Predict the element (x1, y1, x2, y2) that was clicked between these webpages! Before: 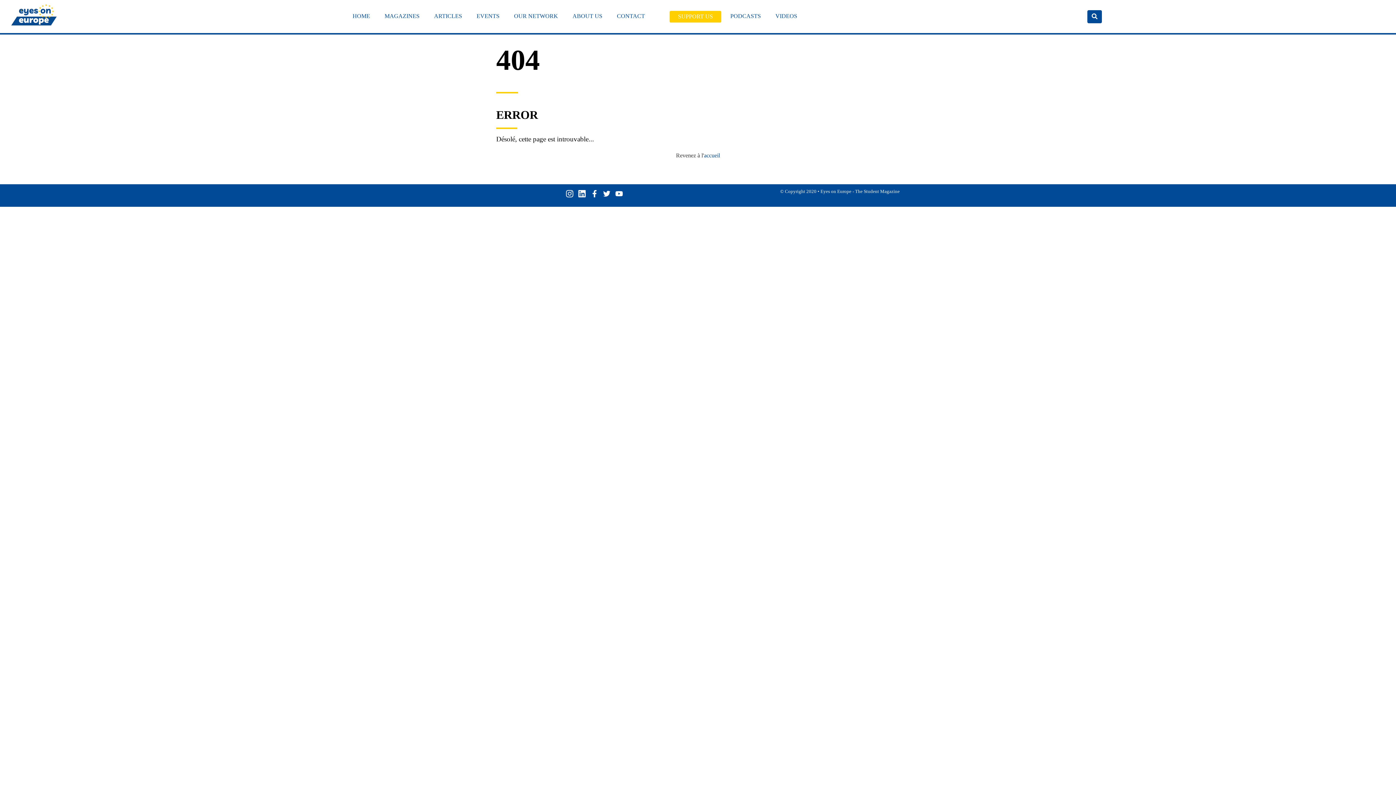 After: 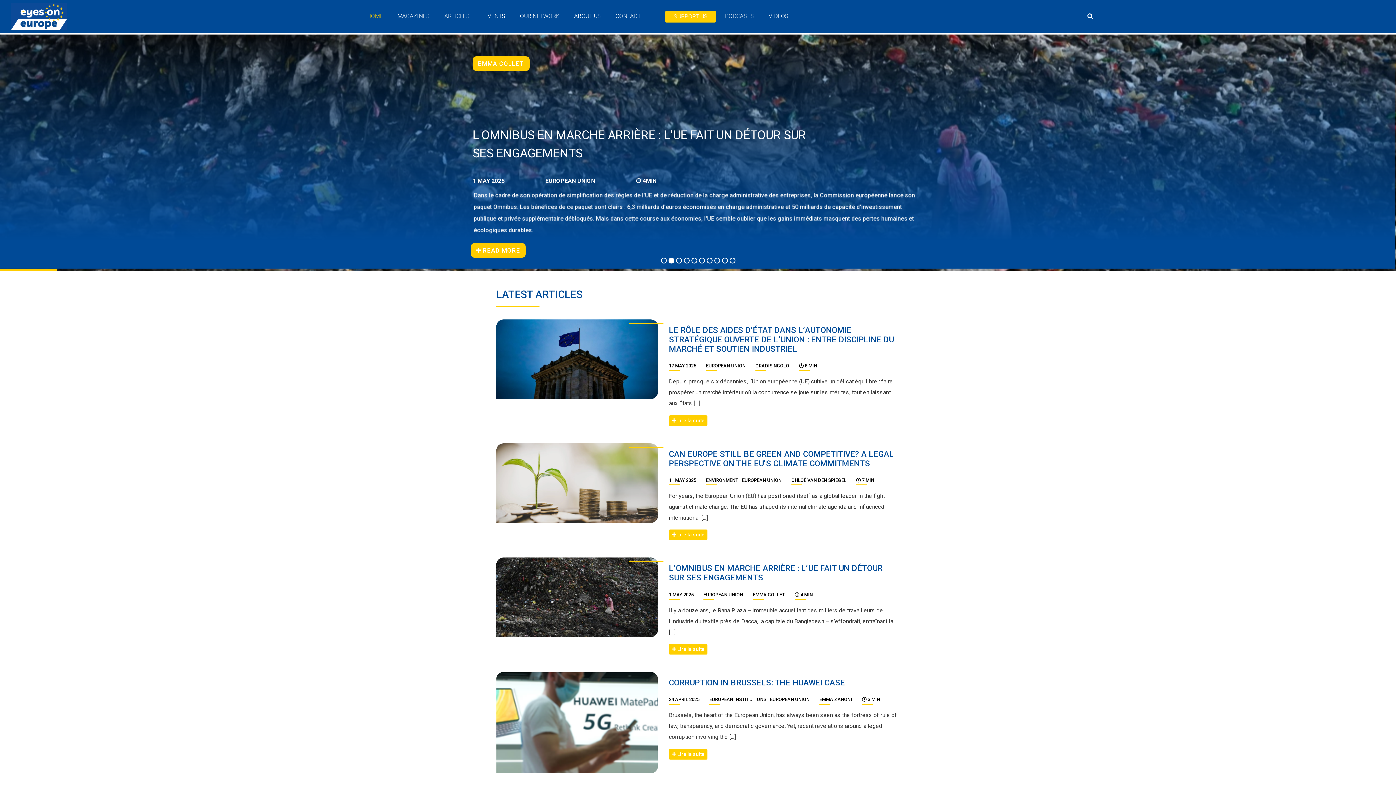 Action: label: accueil bbox: (704, 152, 720, 158)